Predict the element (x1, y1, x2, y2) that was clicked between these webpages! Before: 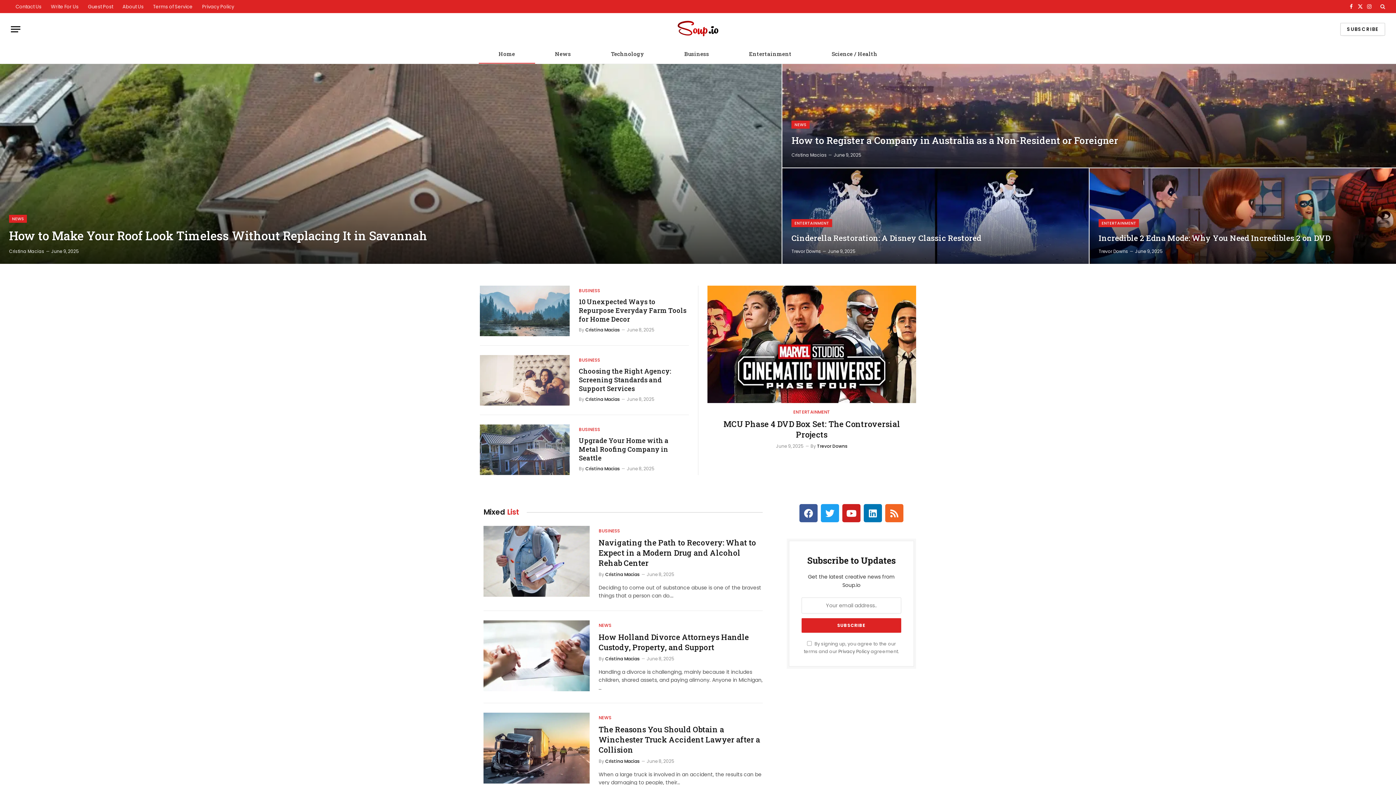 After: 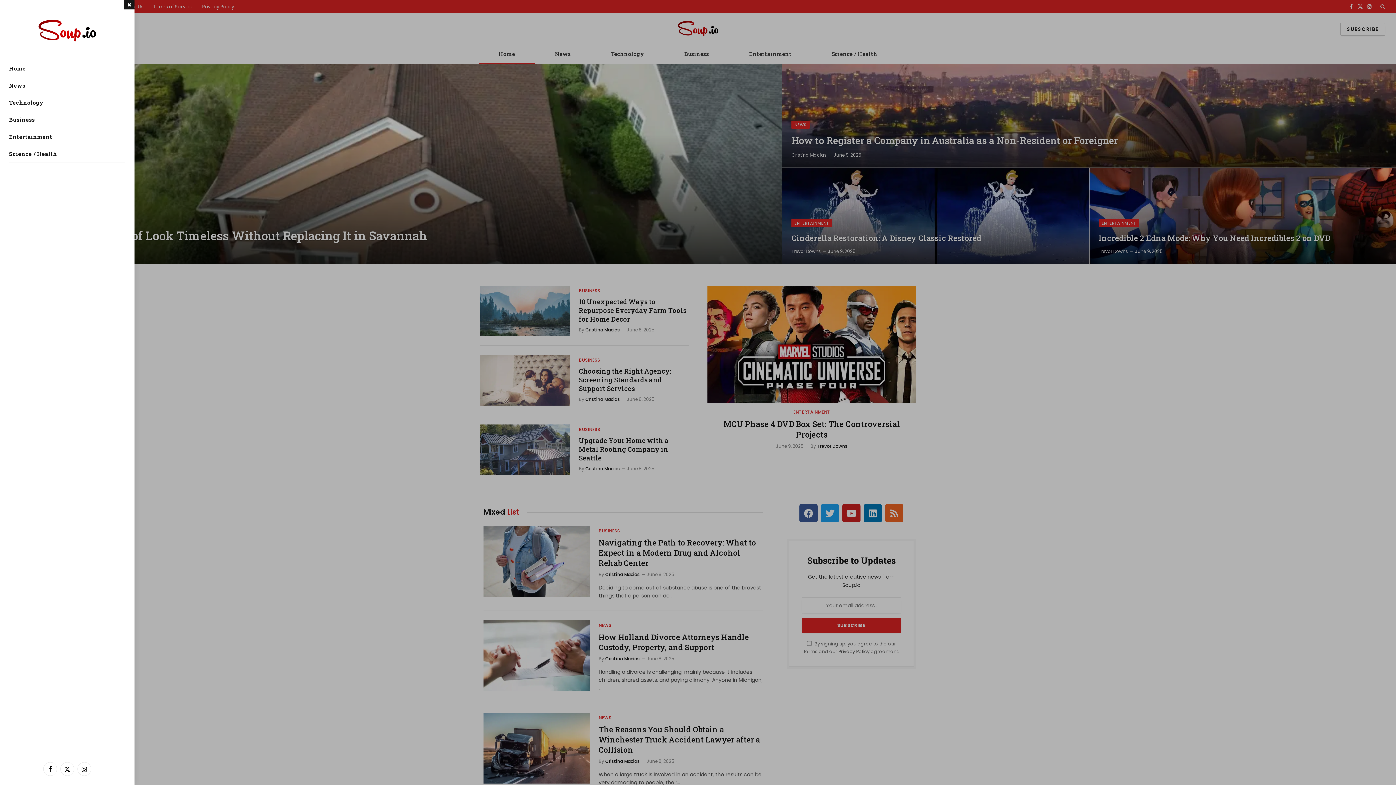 Action: bbox: (10, 21, 20, 37) label: Menu